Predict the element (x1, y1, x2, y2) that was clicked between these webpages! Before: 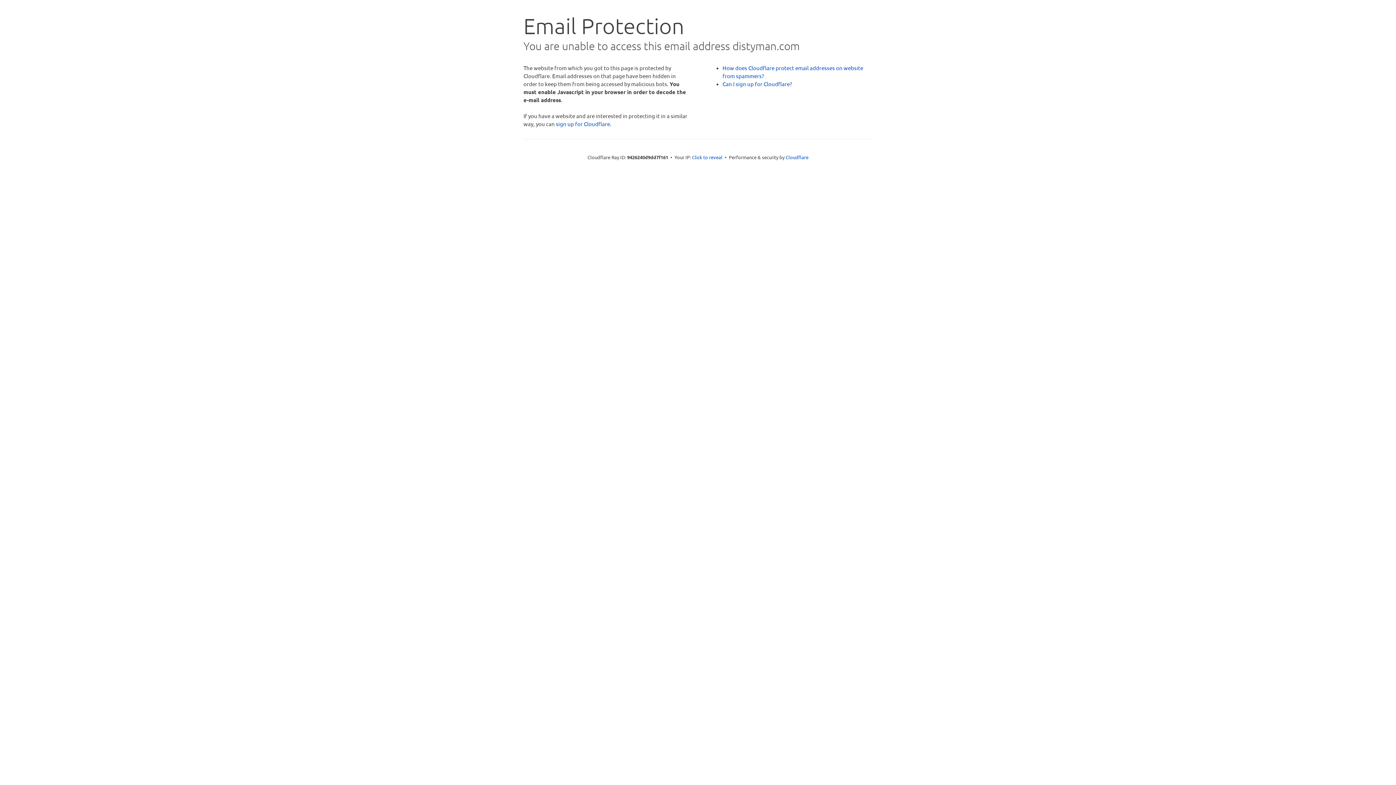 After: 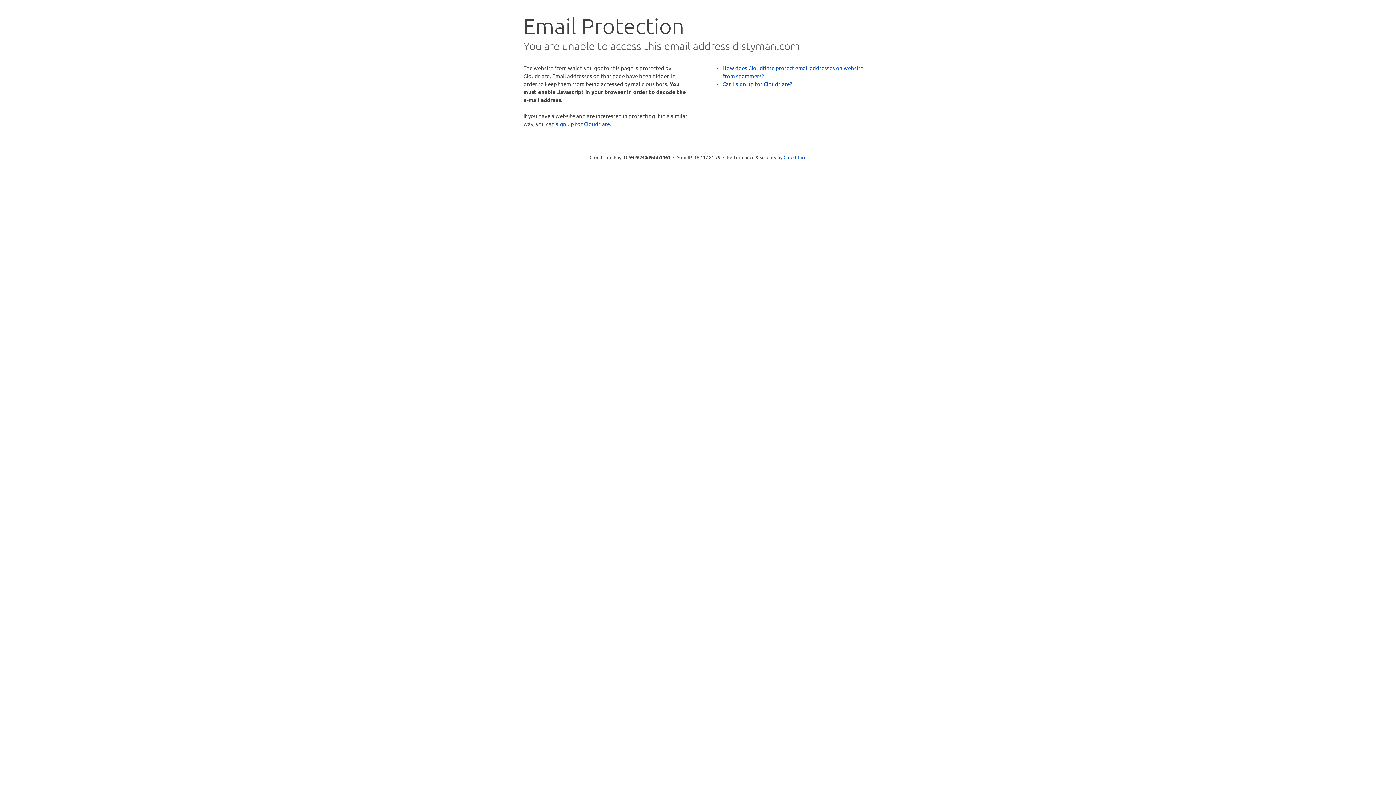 Action: bbox: (692, 153, 722, 160) label: Click to reveal